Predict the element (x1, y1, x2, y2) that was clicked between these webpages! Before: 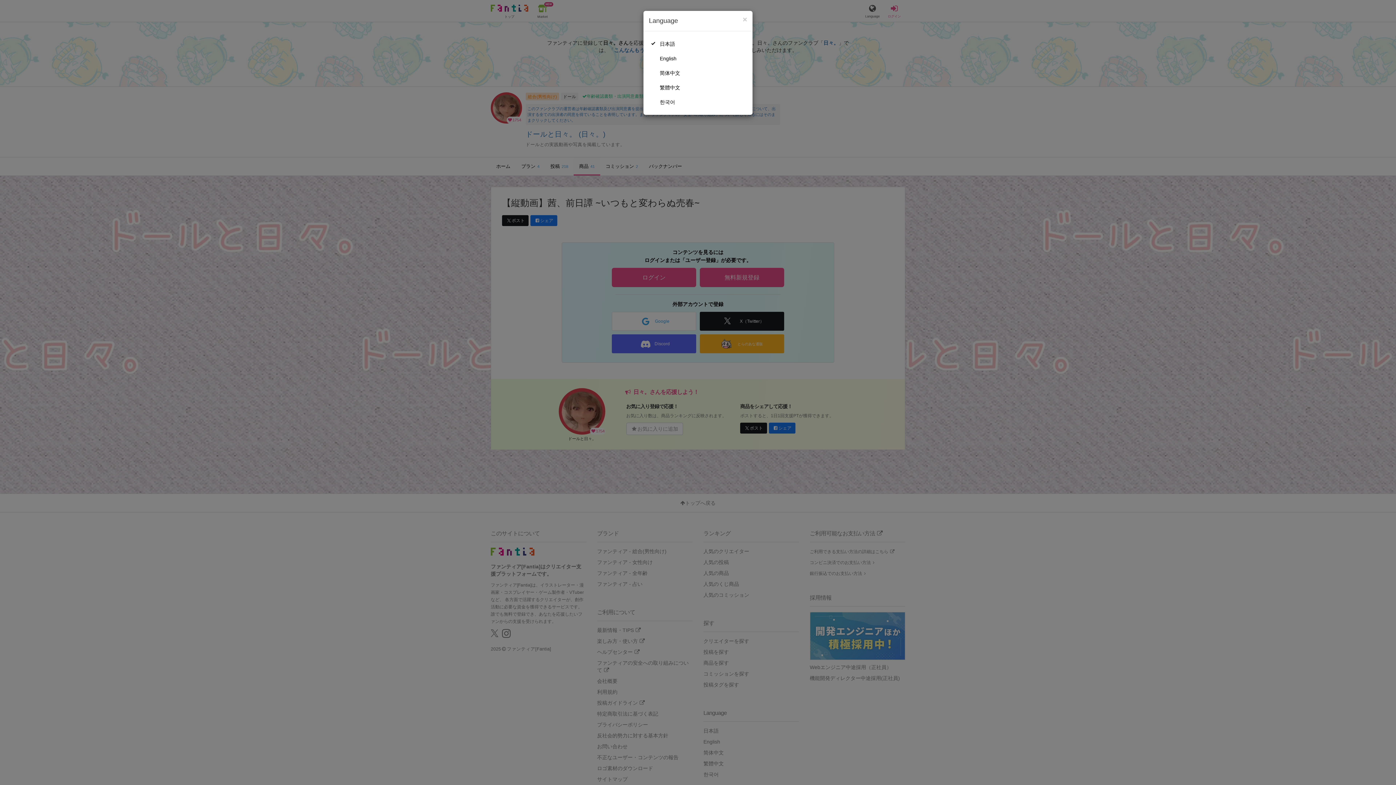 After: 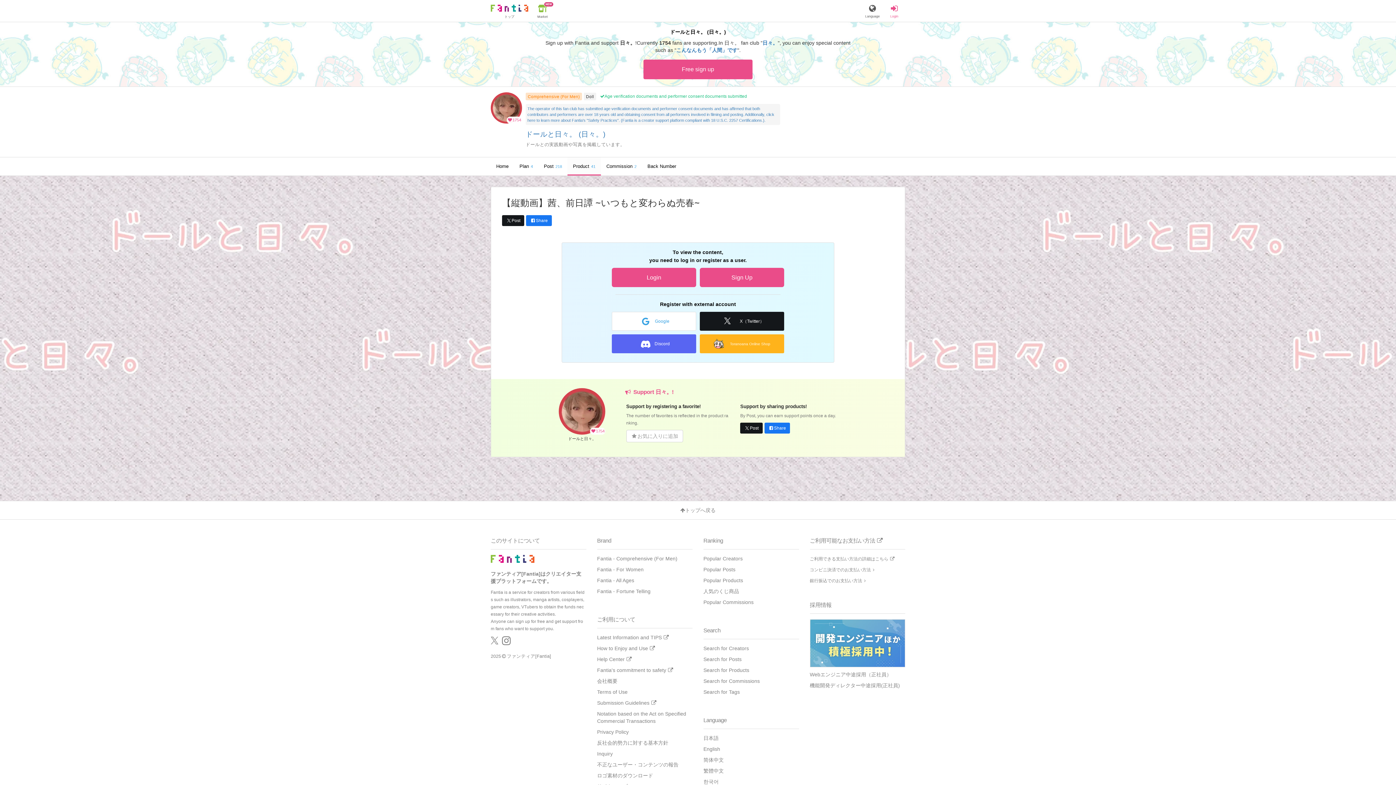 Action: bbox: (649, 51, 747, 65) label: English